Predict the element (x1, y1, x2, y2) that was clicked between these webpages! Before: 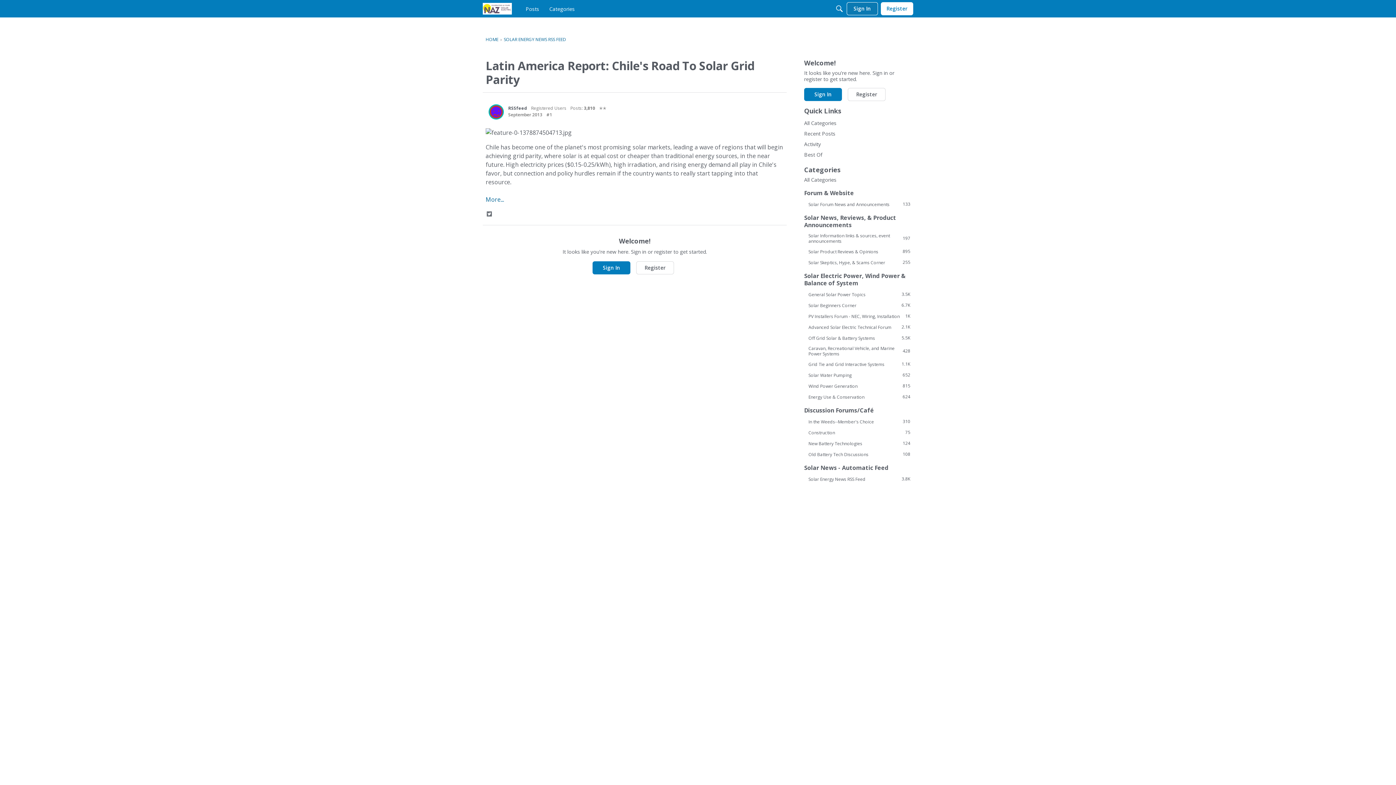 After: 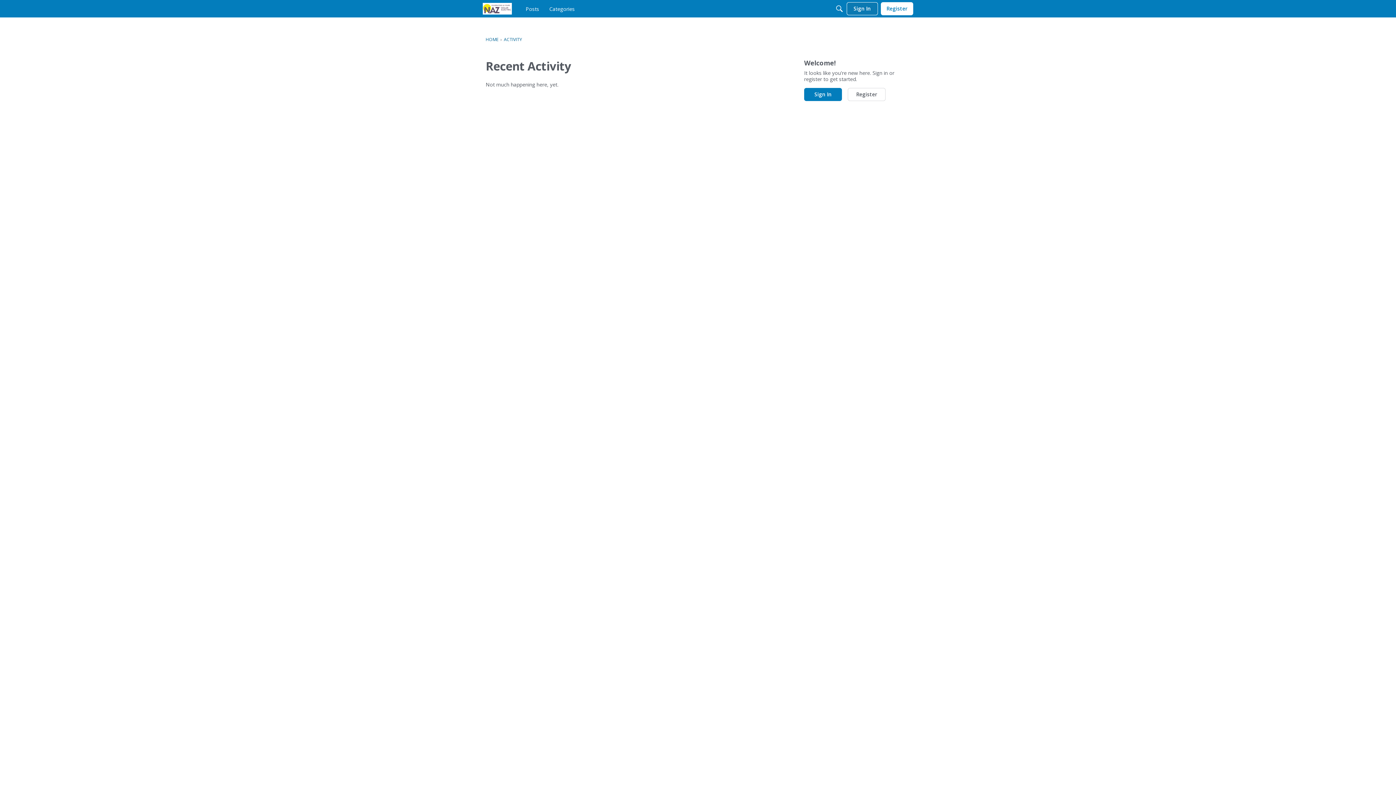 Action: label: Activity bbox: (804, 138, 910, 149)